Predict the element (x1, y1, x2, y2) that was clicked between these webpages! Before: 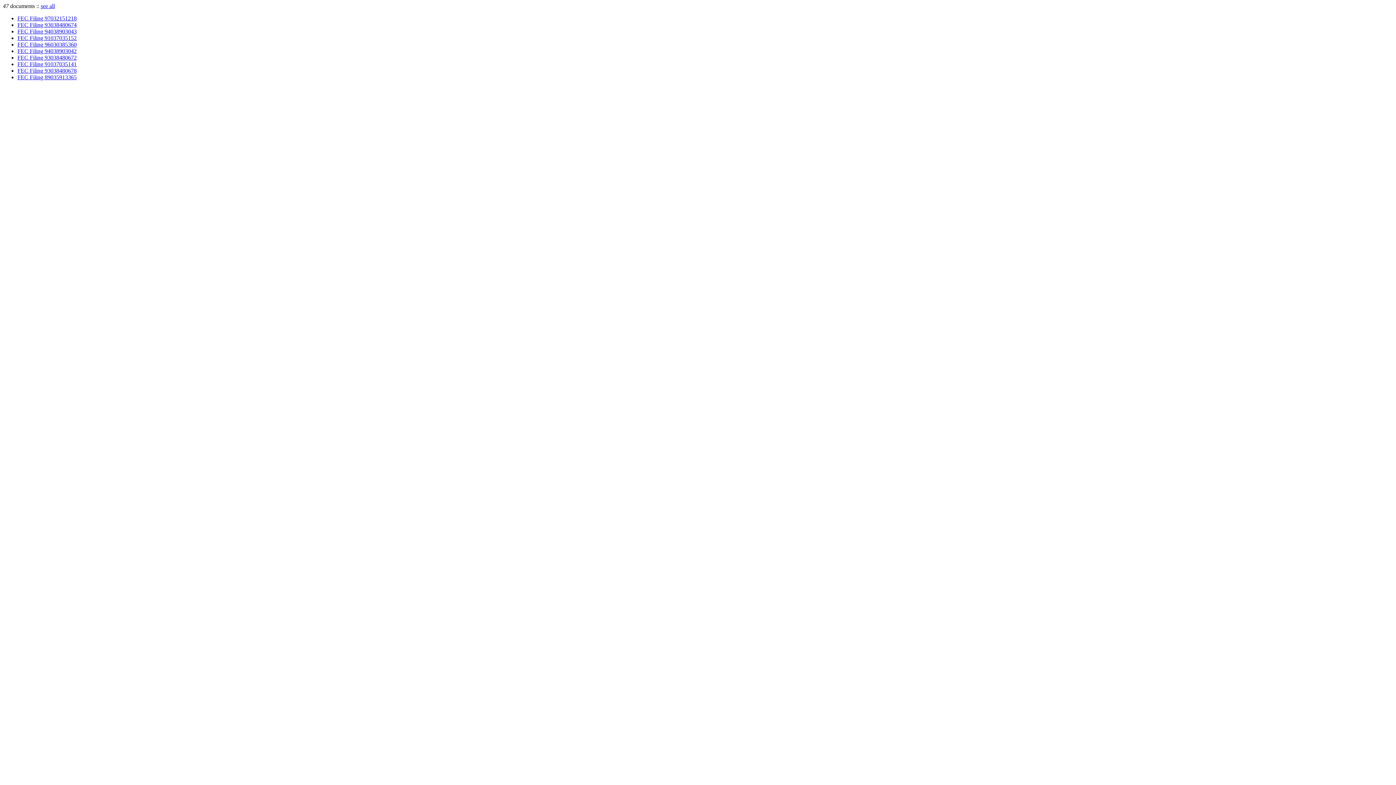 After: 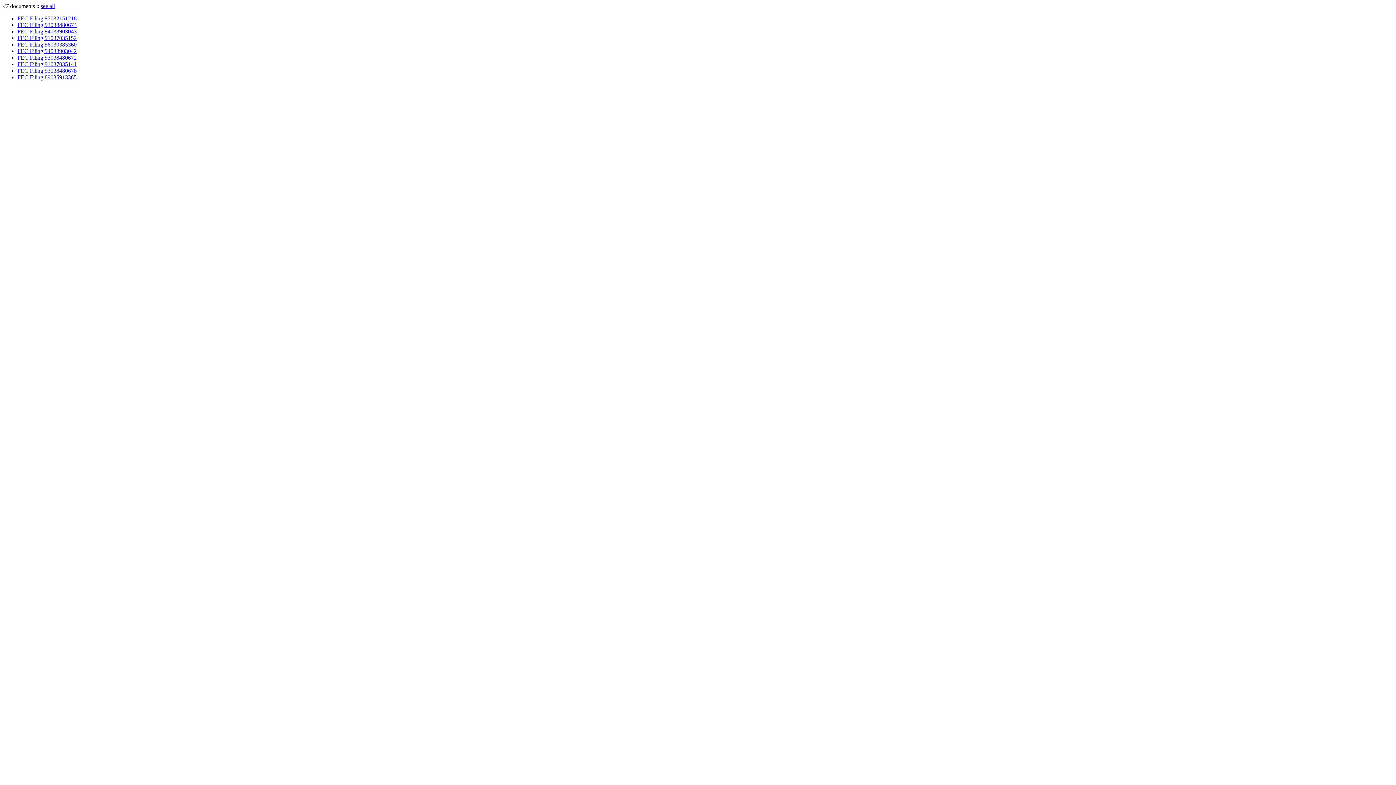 Action: label: FEC Filing 93038480674 bbox: (17, 21, 76, 28)